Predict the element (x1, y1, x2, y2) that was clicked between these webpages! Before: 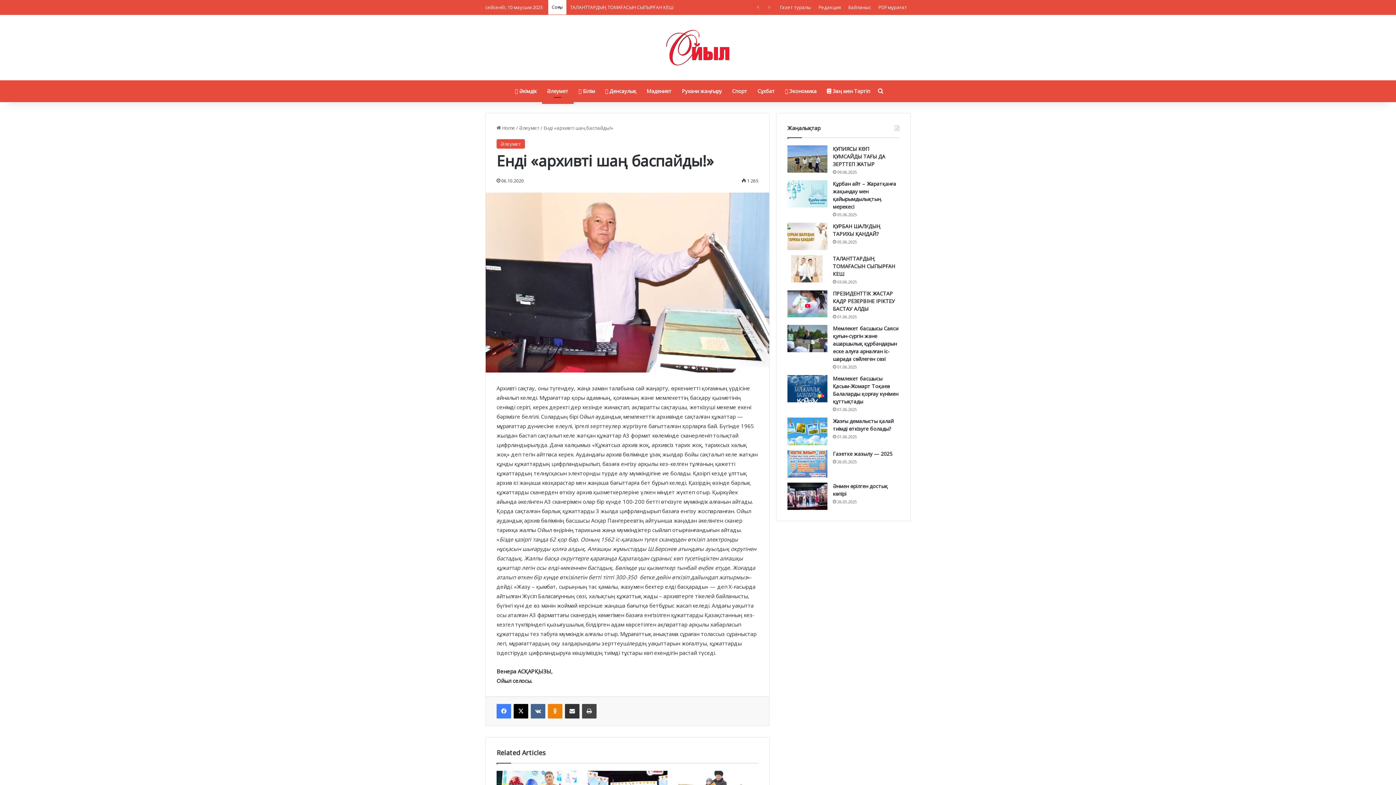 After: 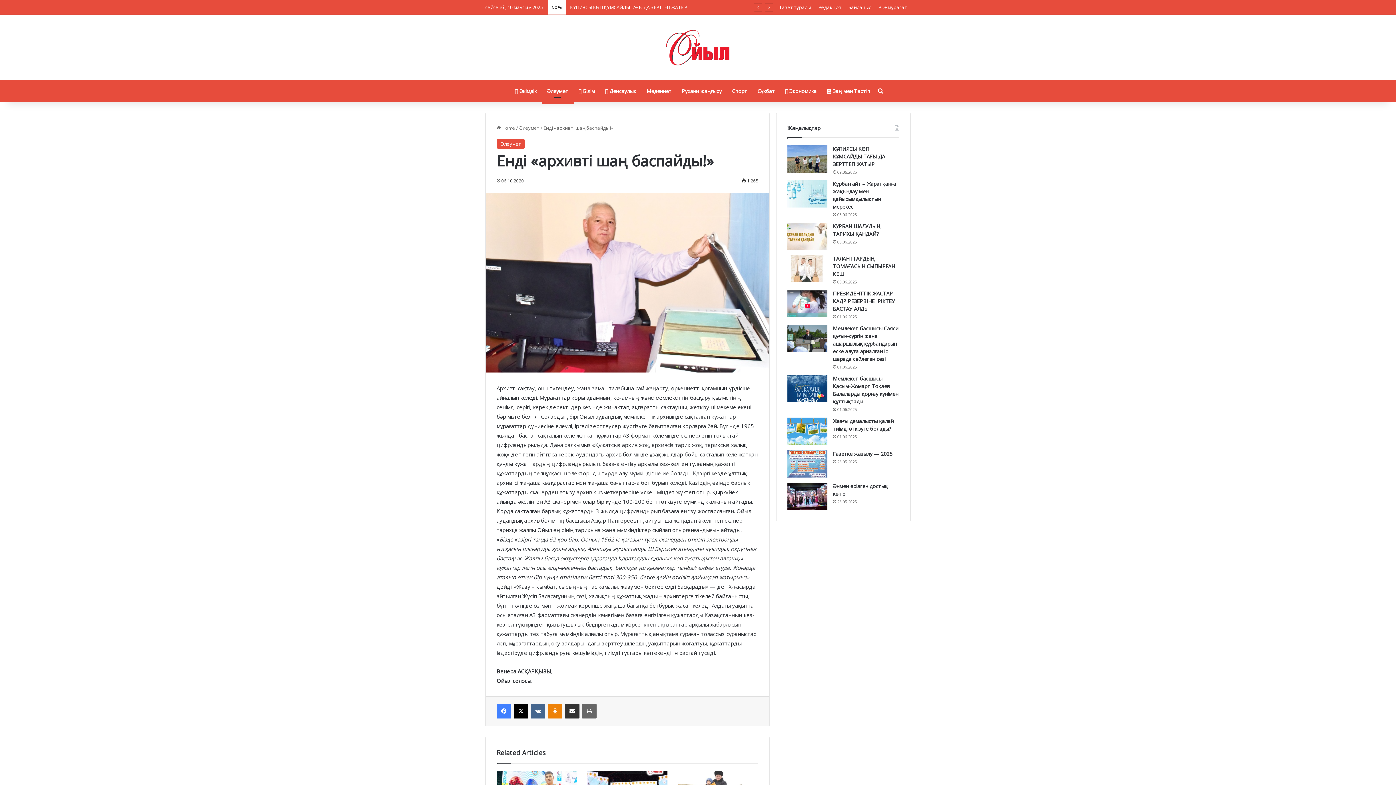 Action: label: Print bbox: (582, 704, 596, 718)